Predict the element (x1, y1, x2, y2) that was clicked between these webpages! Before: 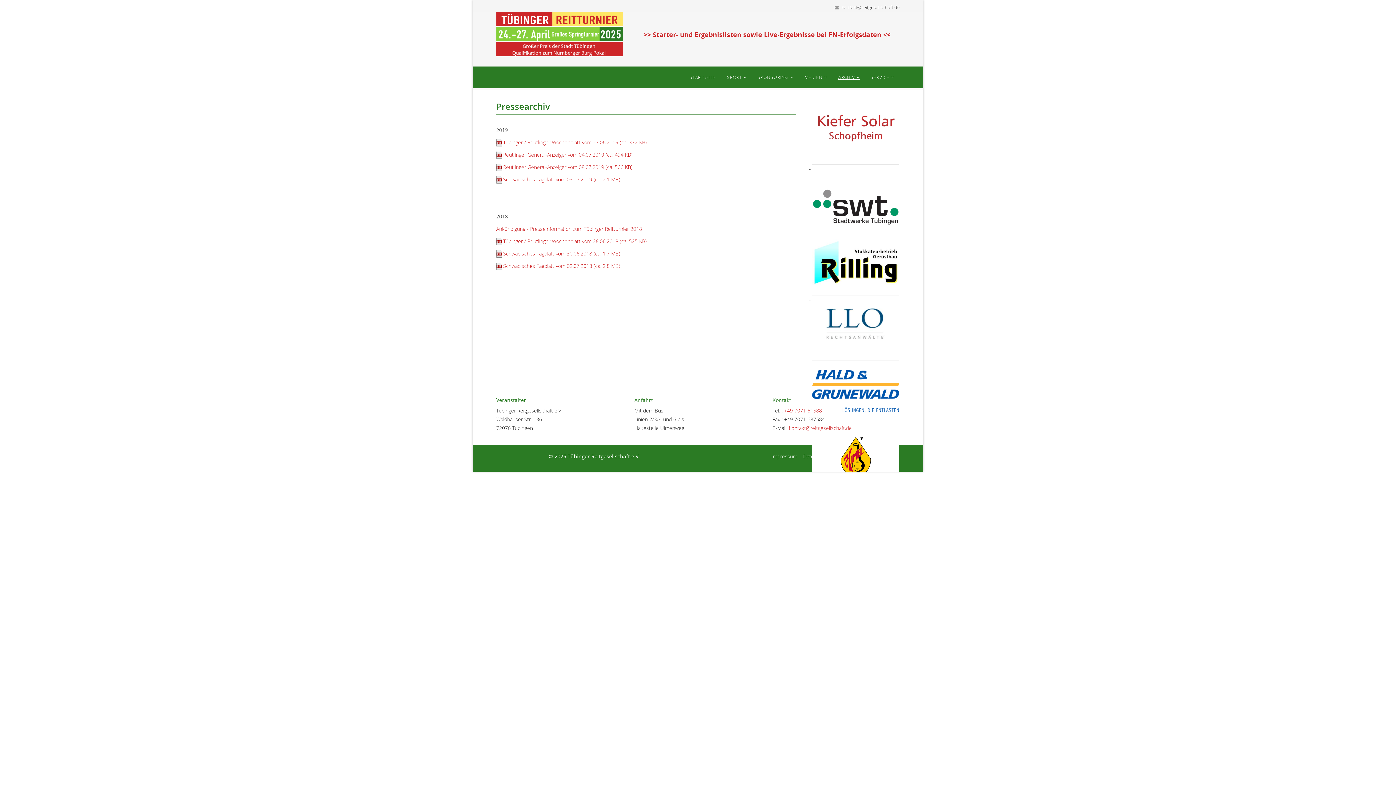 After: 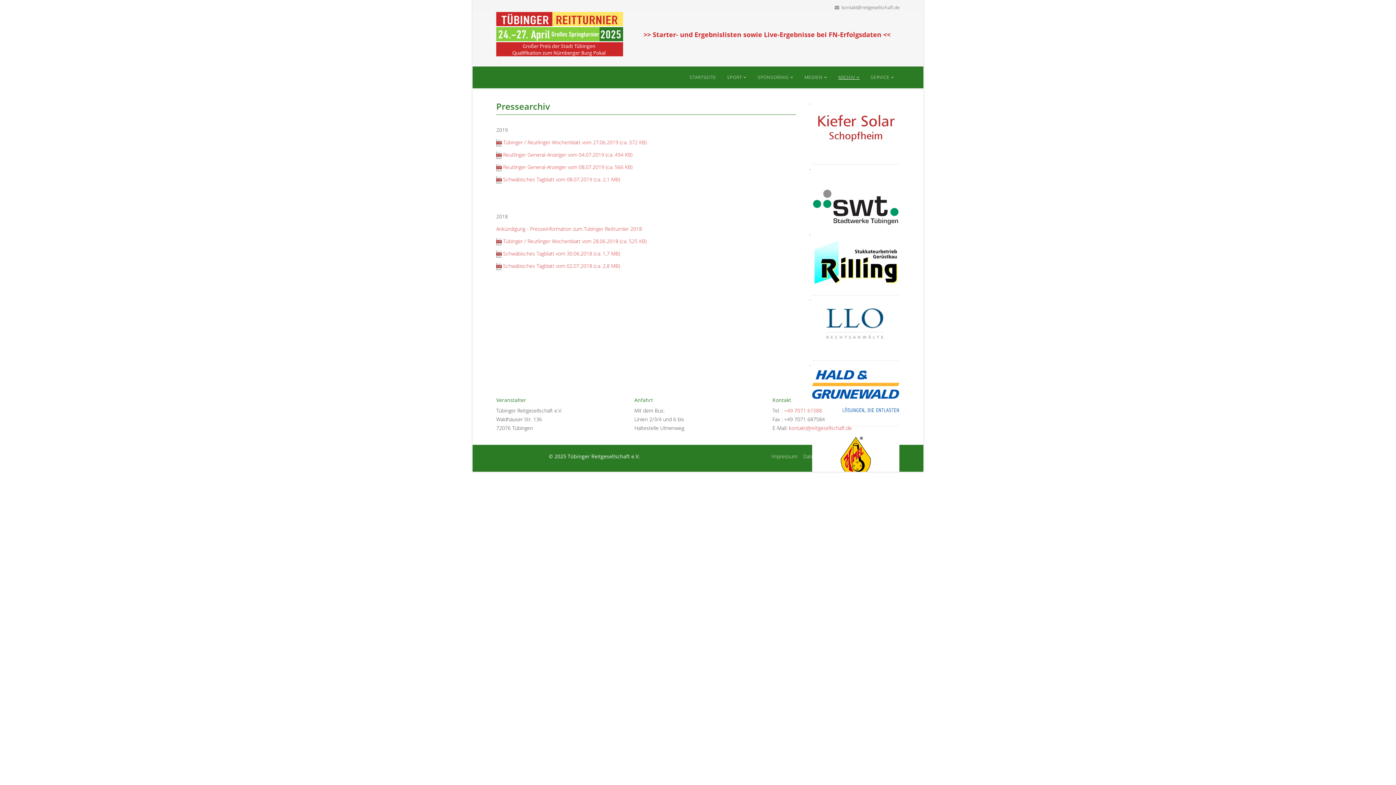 Action: bbox: (496, 151, 632, 158) label:  Reutlinger General-Anzeiger vom 04.07.2019 (ca. 494 KB)